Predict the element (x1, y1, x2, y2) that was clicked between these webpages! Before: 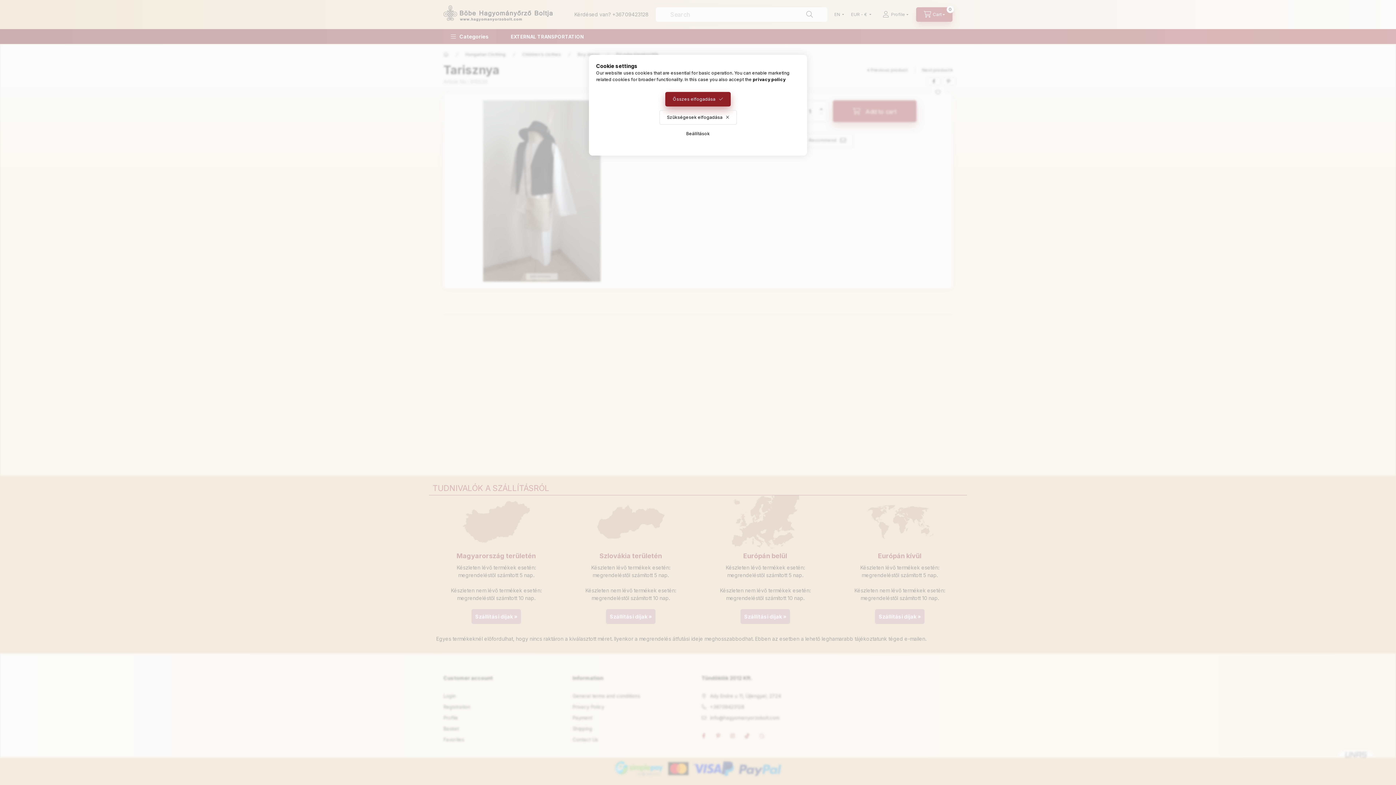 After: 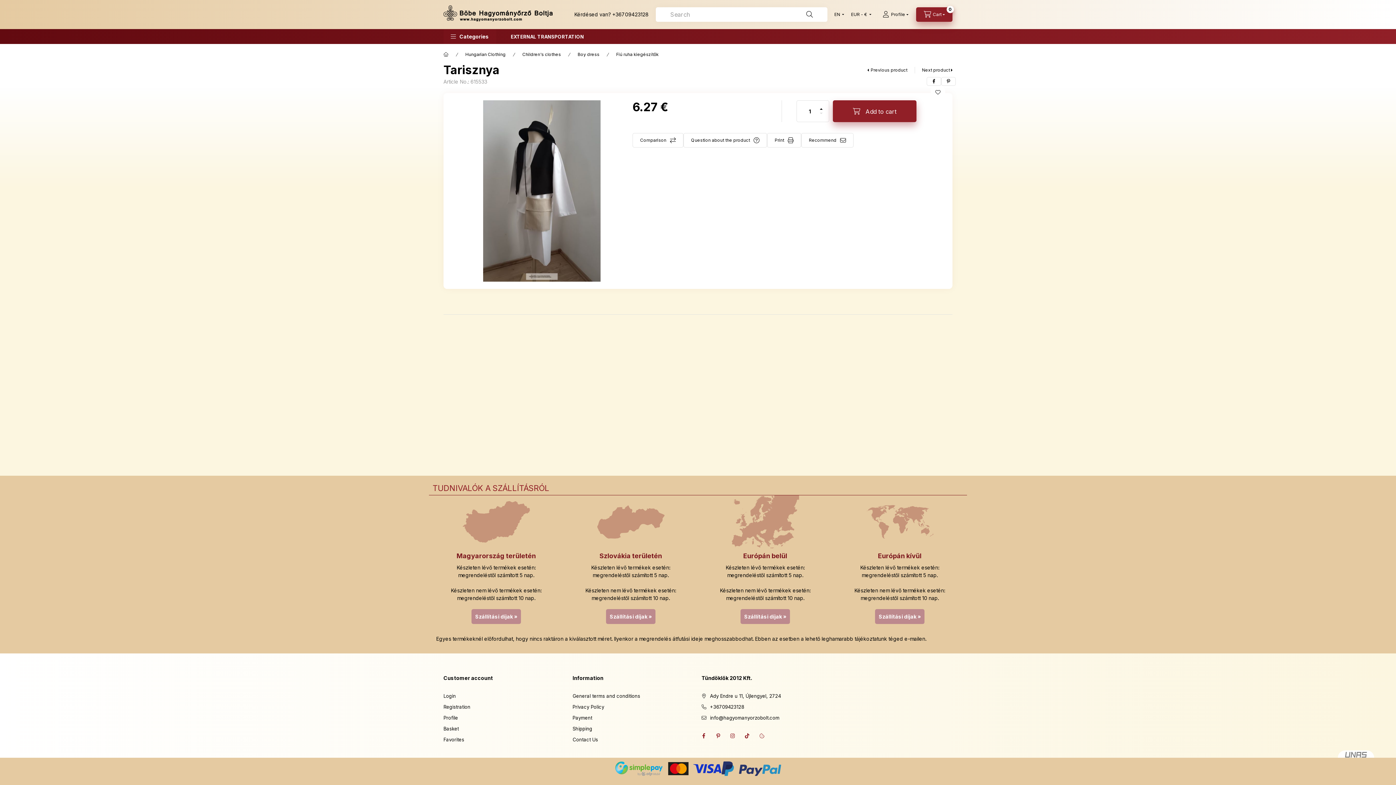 Action: label: Összes elfogadása bbox: (665, 92, 730, 106)